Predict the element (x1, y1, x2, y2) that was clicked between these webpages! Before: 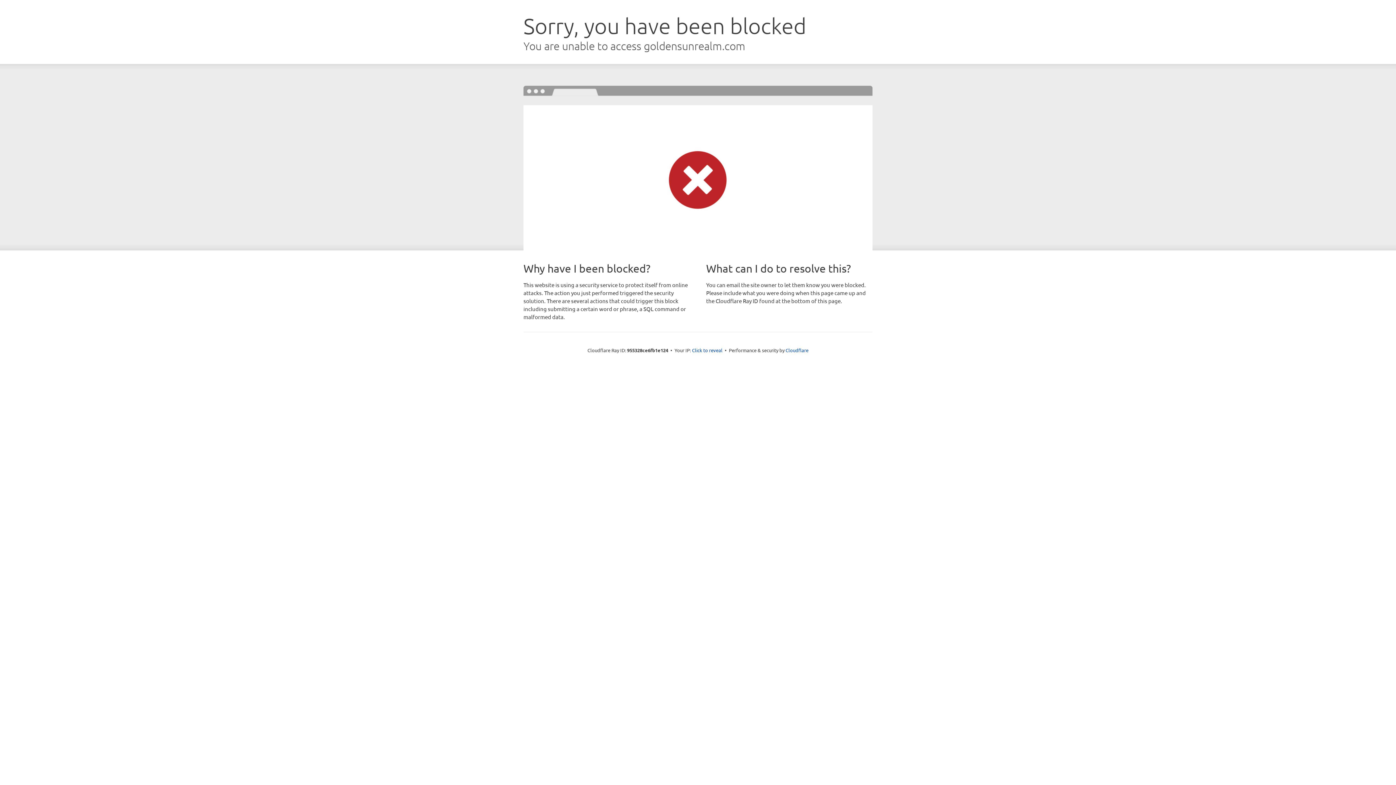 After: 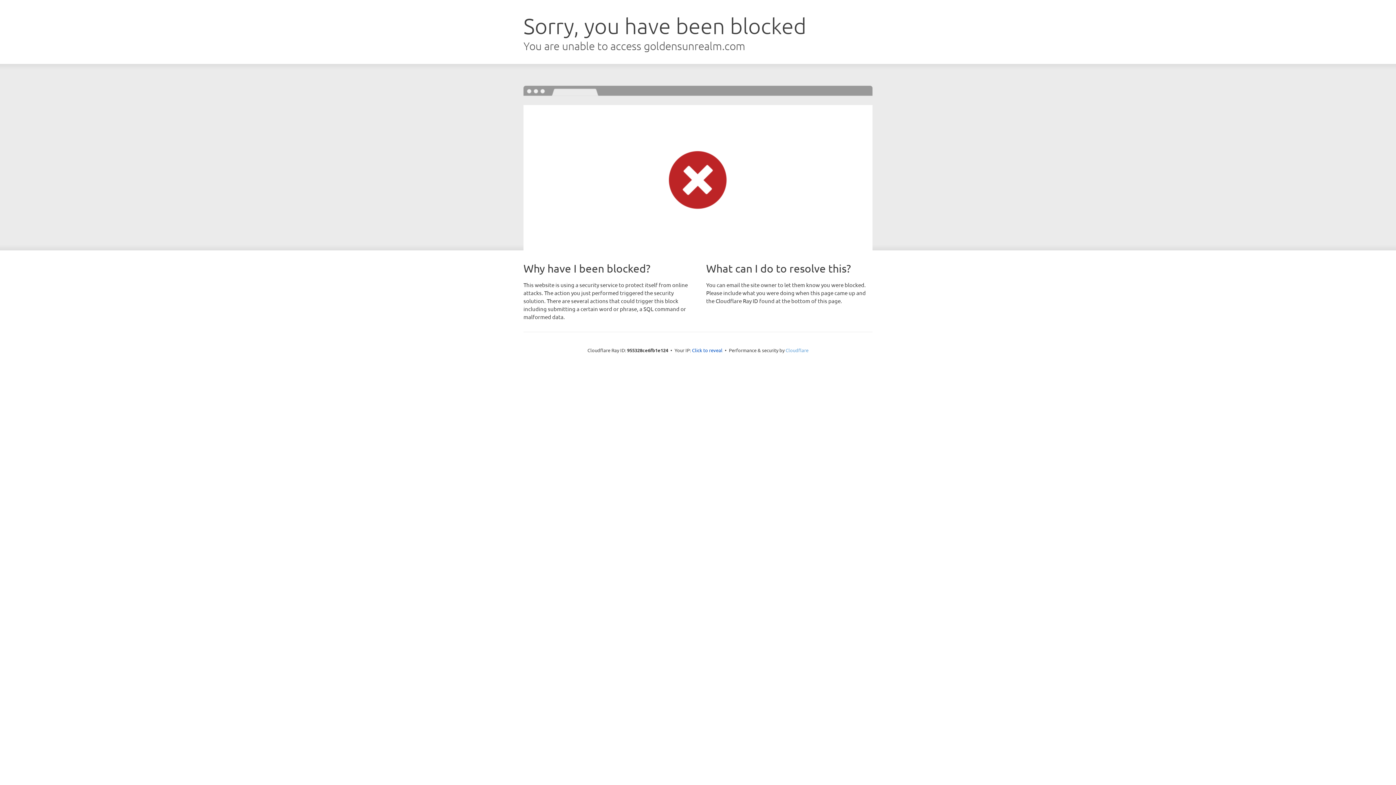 Action: bbox: (785, 347, 808, 353) label: Cloudflare